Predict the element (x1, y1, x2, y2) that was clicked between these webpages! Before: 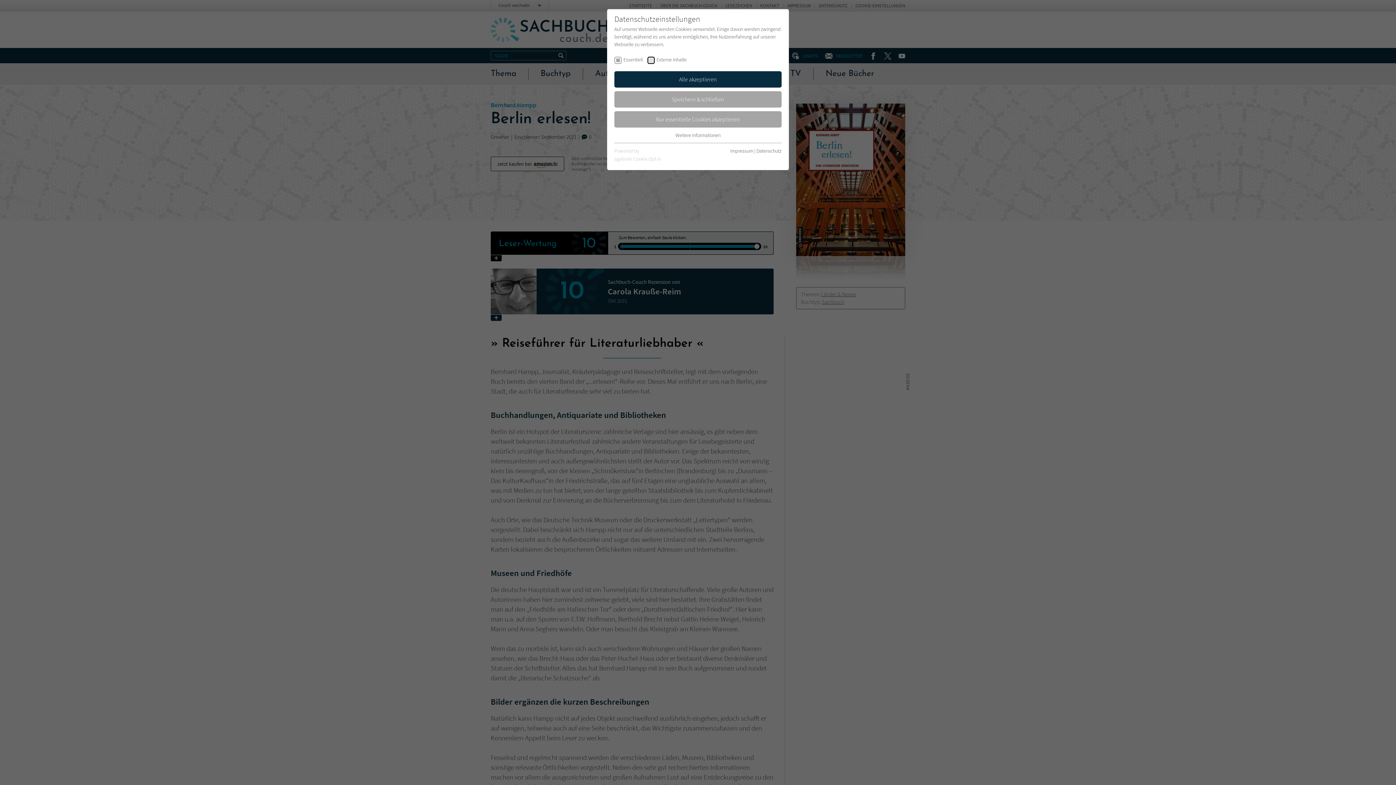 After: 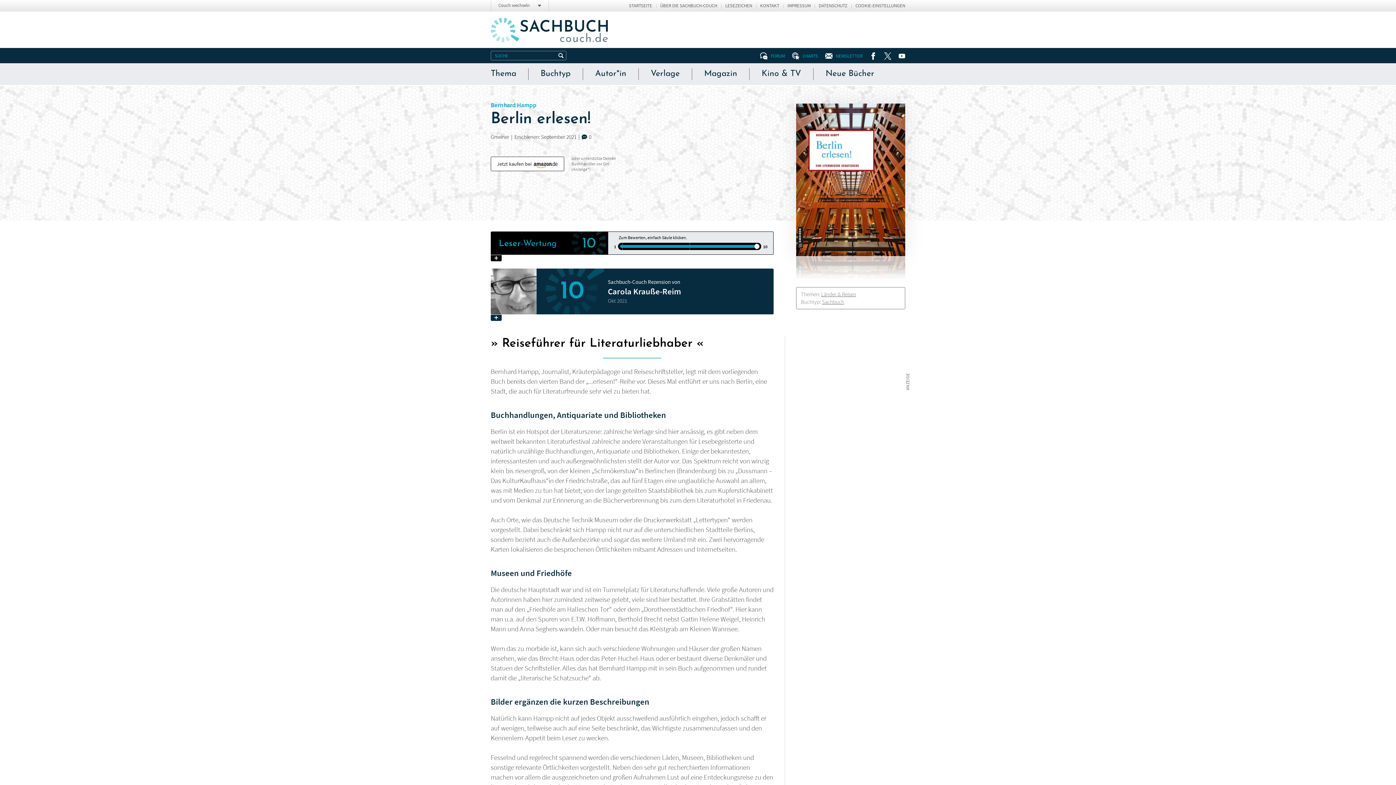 Action: bbox: (614, 71, 781, 87) label: Alle akzeptieren